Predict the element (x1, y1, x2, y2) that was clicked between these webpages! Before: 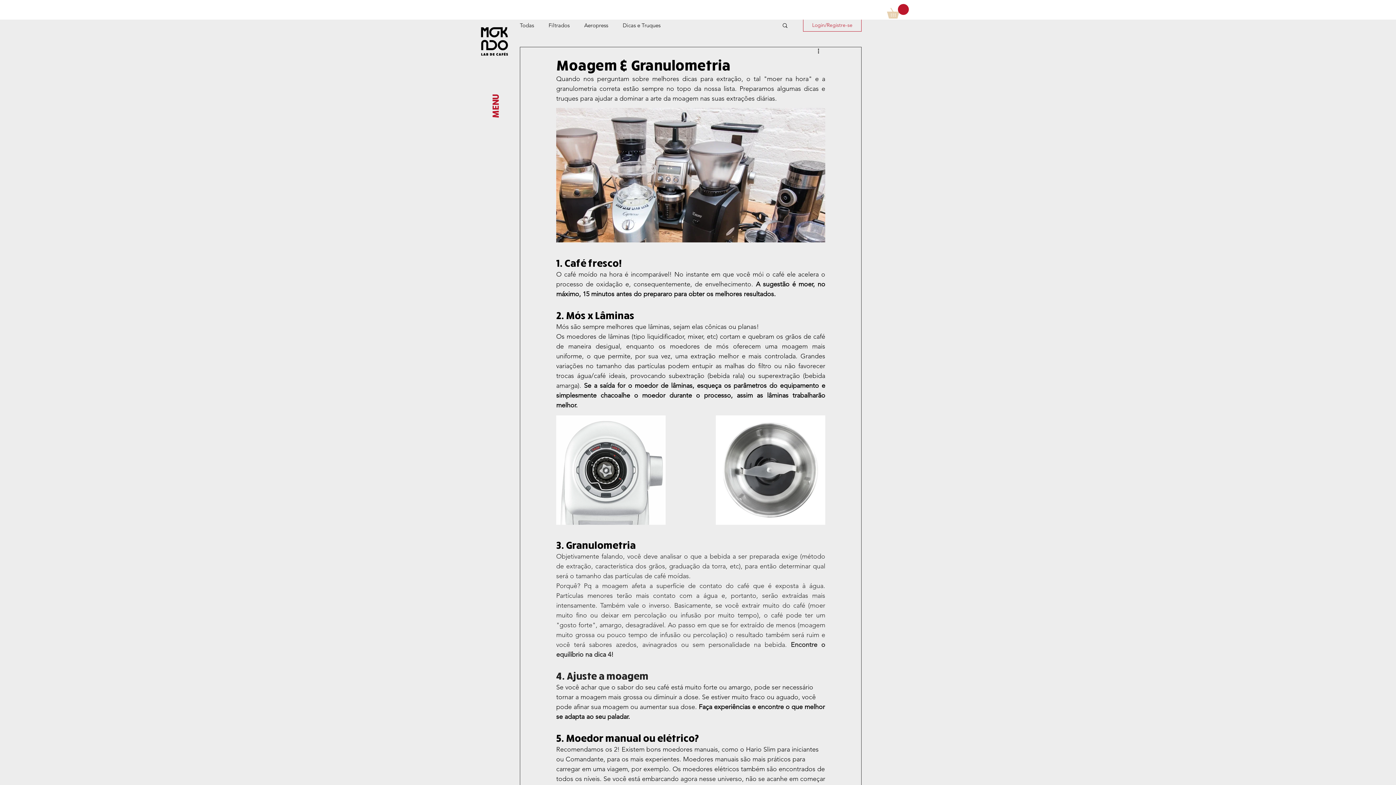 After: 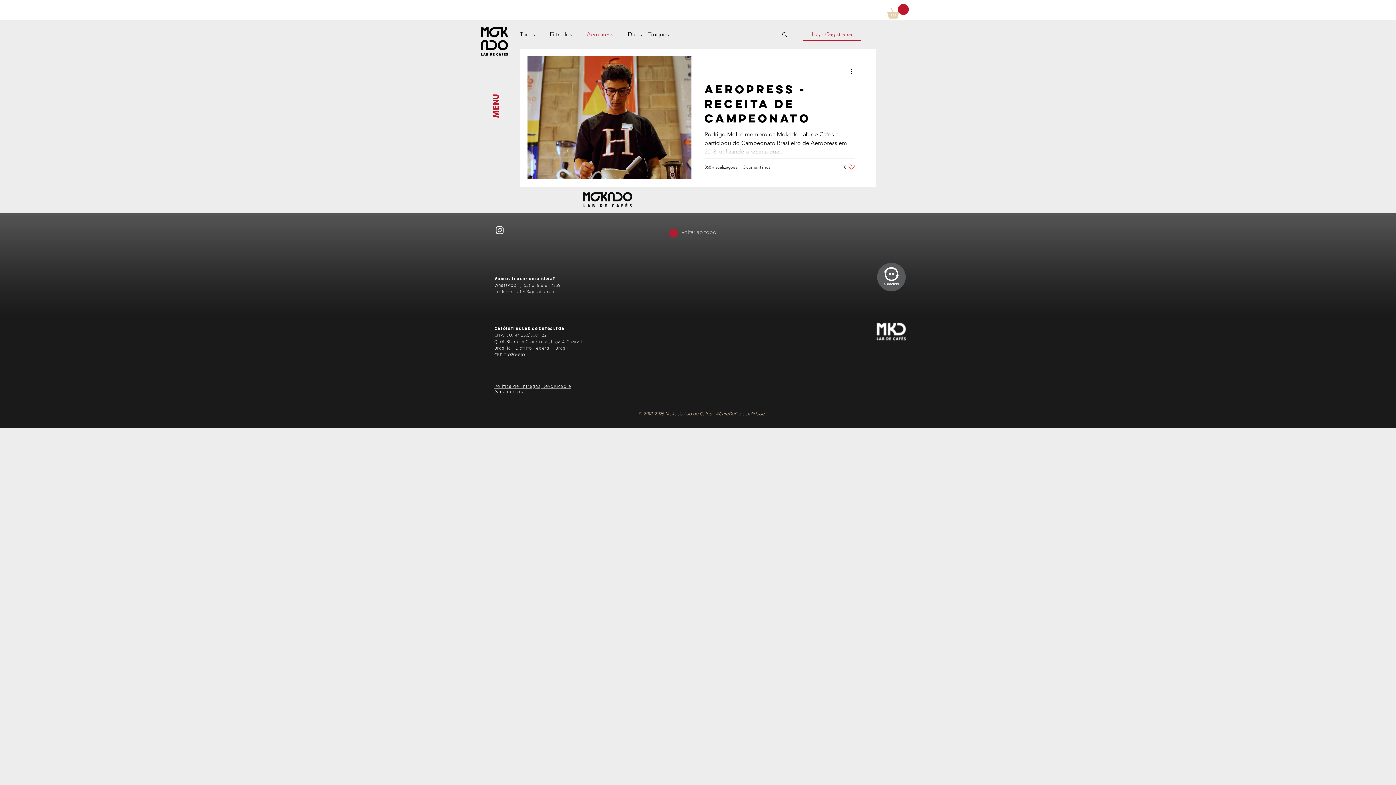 Action: label: Aeropress bbox: (584, 21, 608, 28)